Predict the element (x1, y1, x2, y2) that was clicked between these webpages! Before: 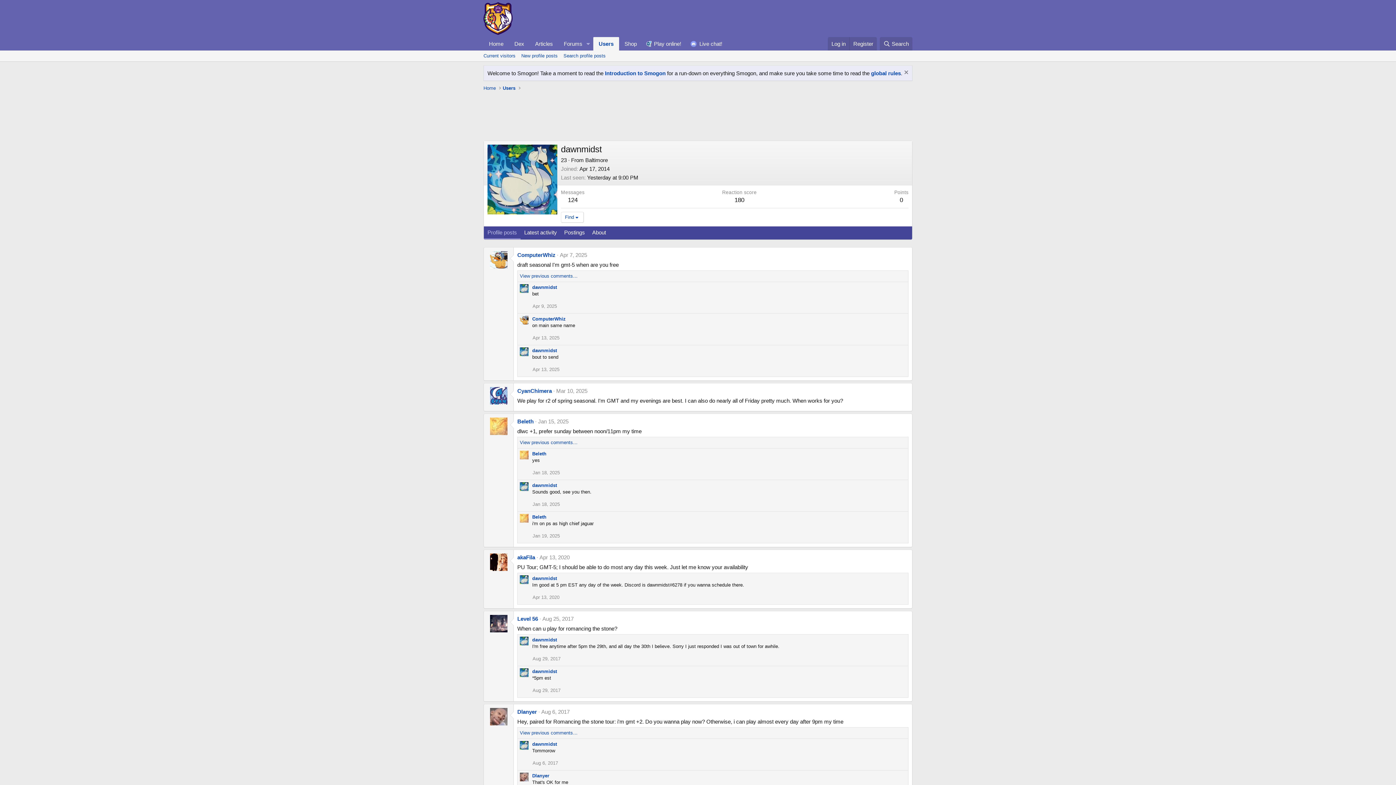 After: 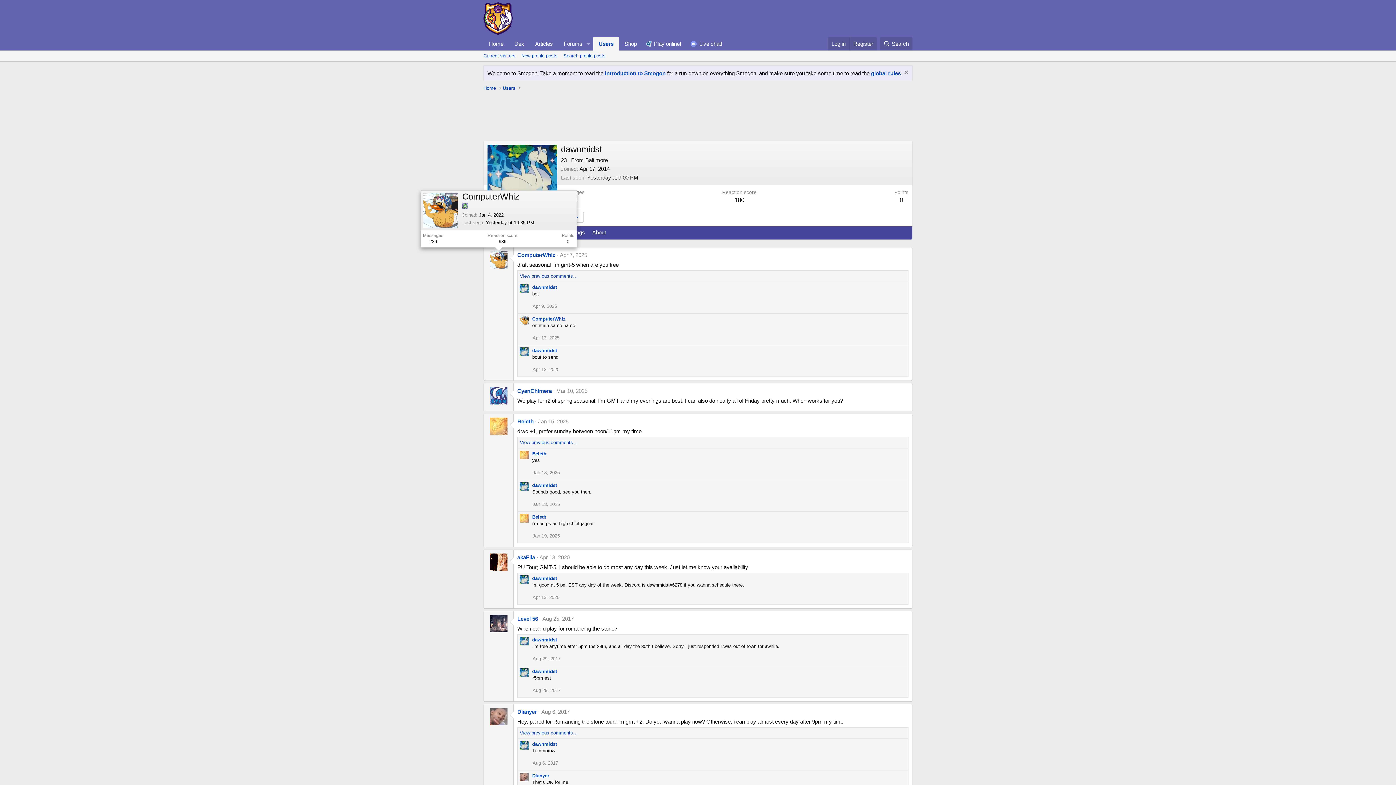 Action: bbox: (490, 251, 507, 268)